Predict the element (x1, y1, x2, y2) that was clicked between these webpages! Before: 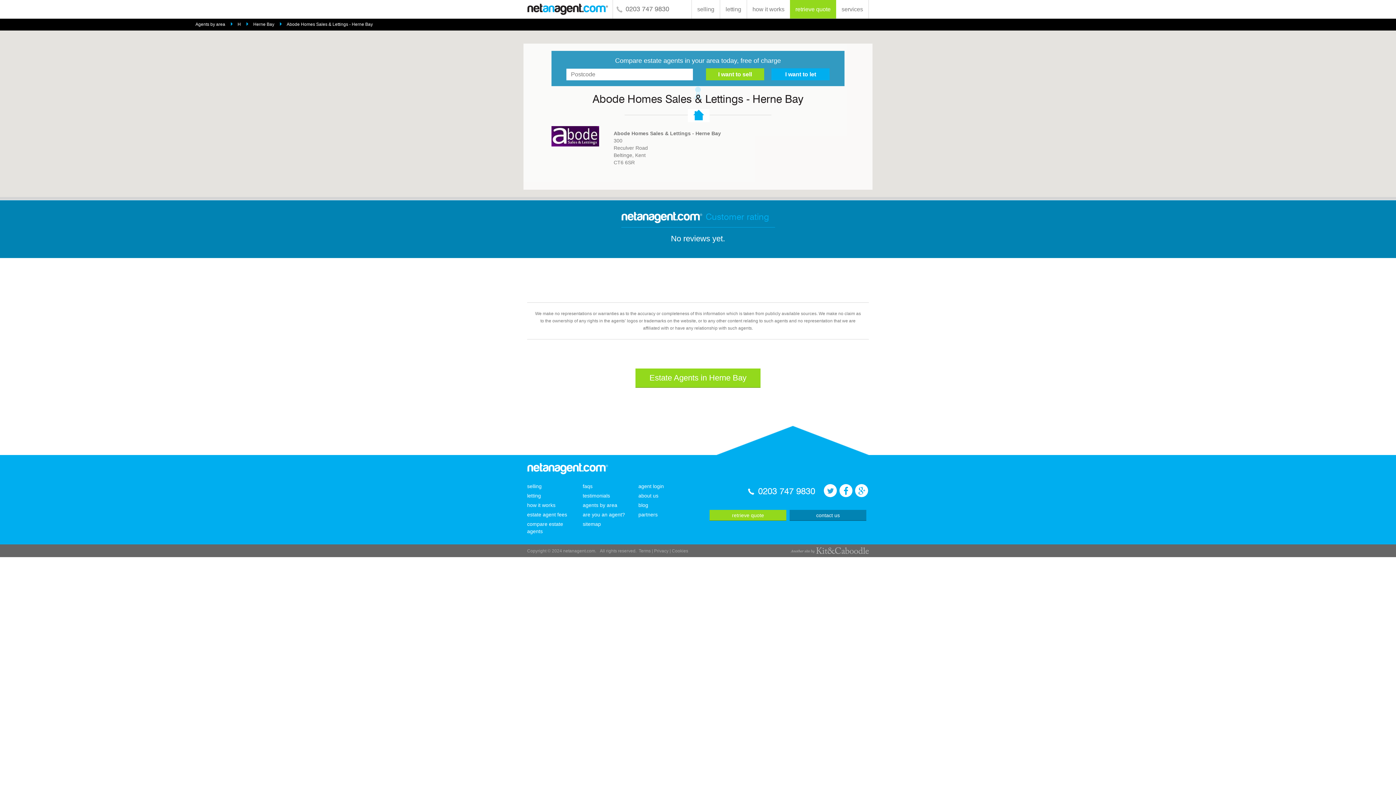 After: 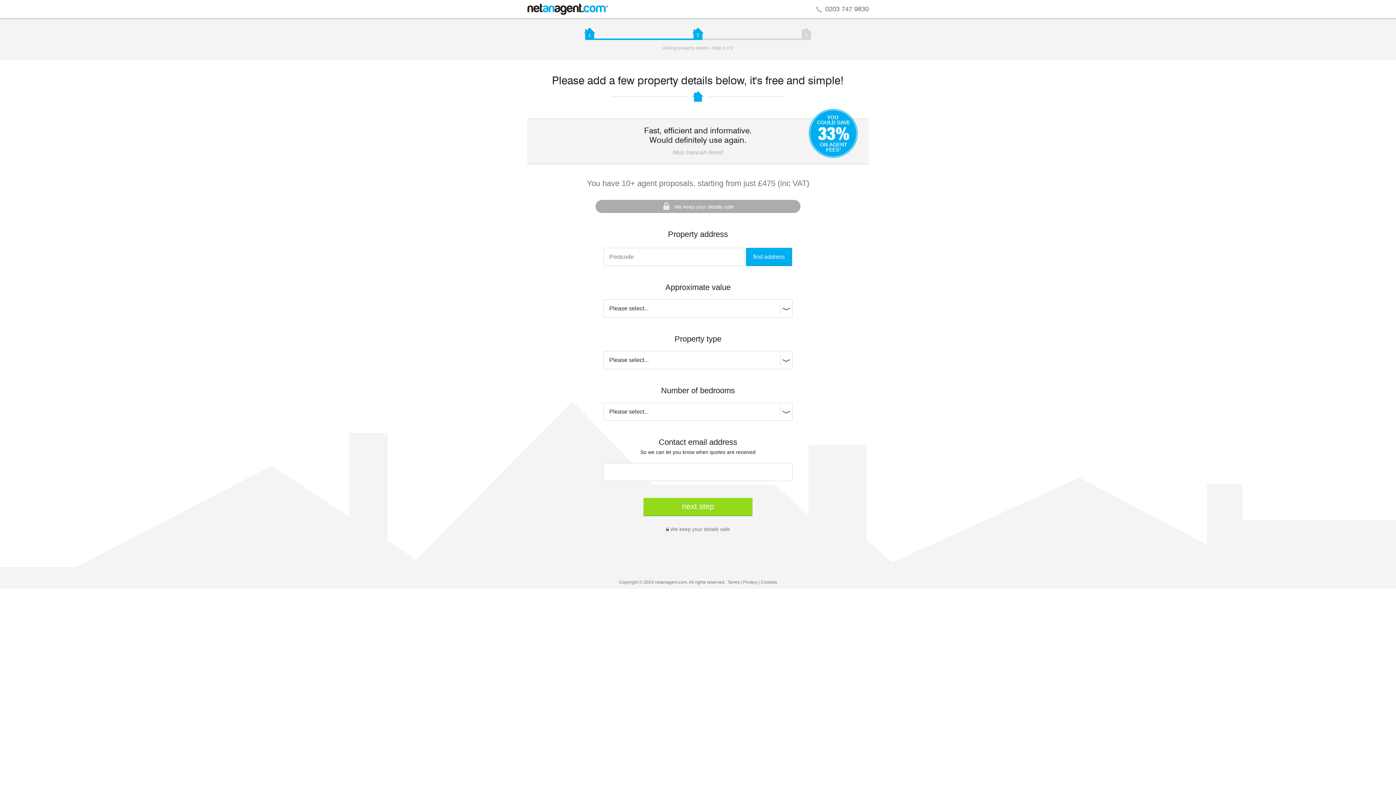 Action: bbox: (692, 0, 720, 13) label: selling